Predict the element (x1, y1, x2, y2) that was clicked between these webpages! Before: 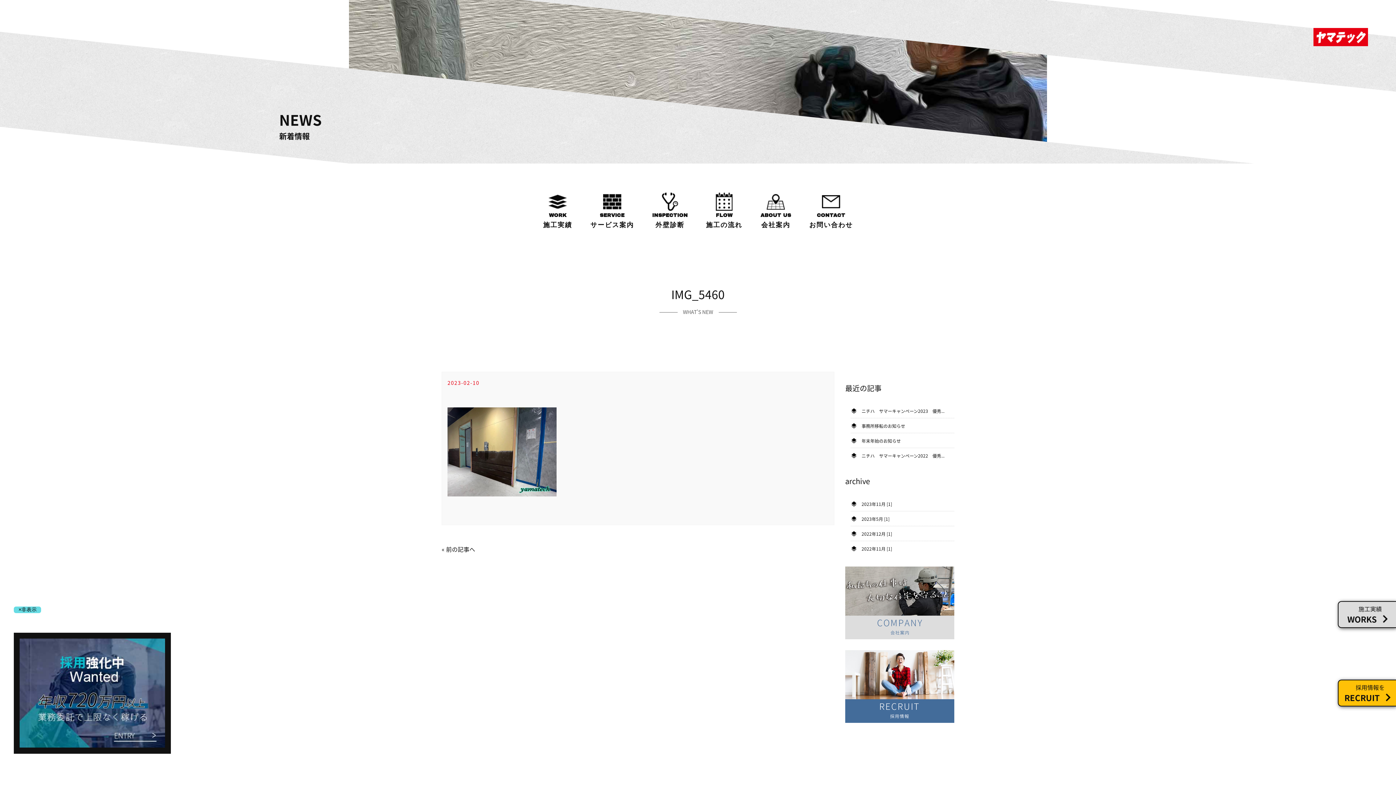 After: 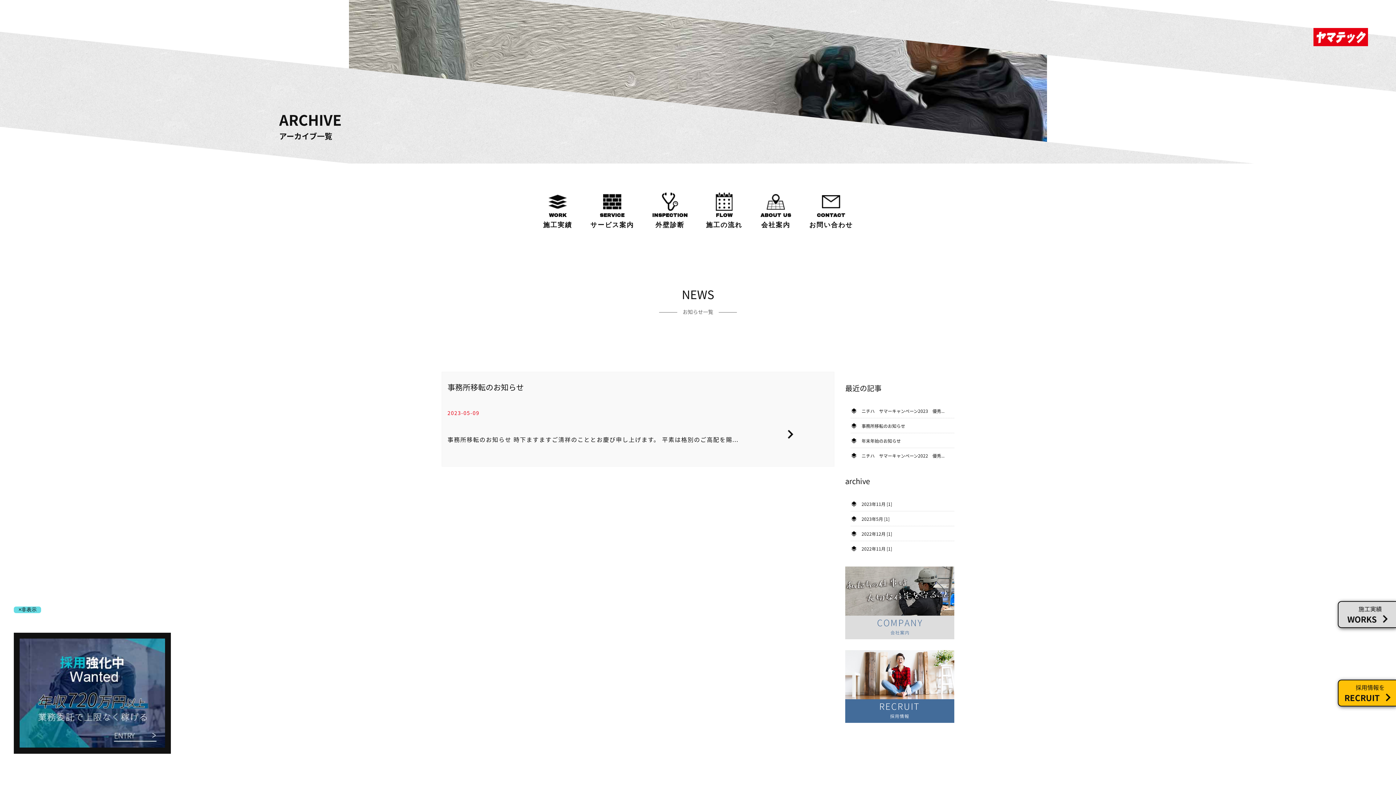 Action: label: 2023年5月 [1] bbox: (850, 512, 954, 526)